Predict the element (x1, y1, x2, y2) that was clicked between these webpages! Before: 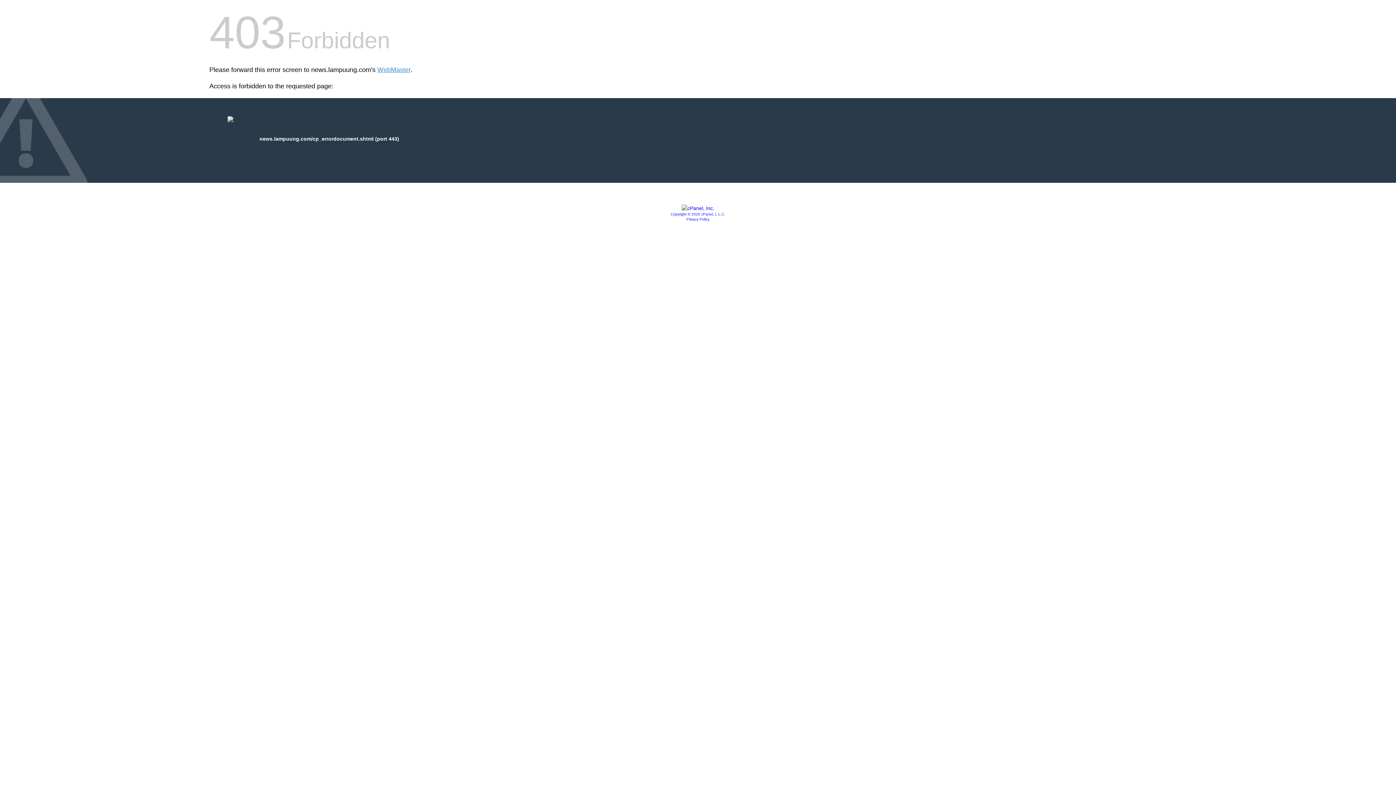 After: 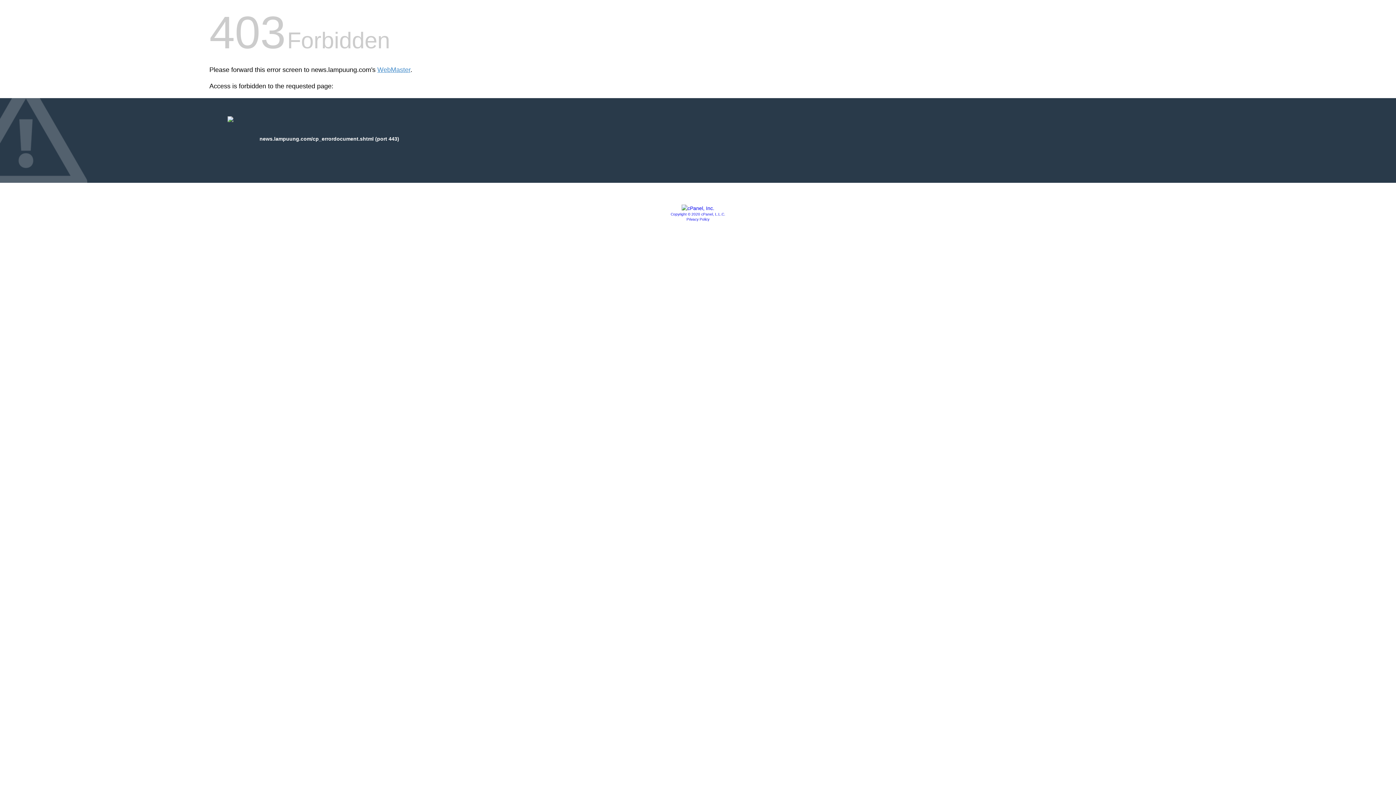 Action: bbox: (681, 205, 714, 211)